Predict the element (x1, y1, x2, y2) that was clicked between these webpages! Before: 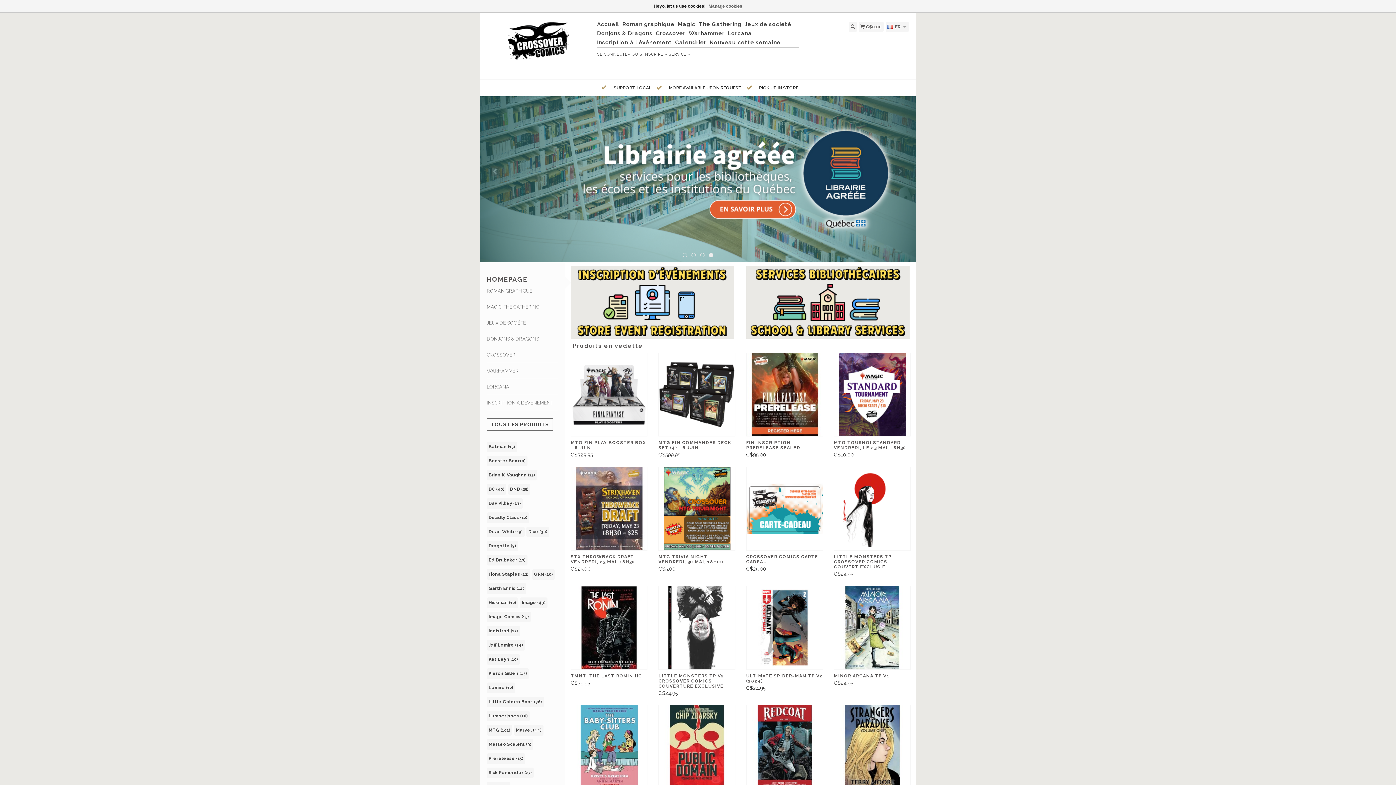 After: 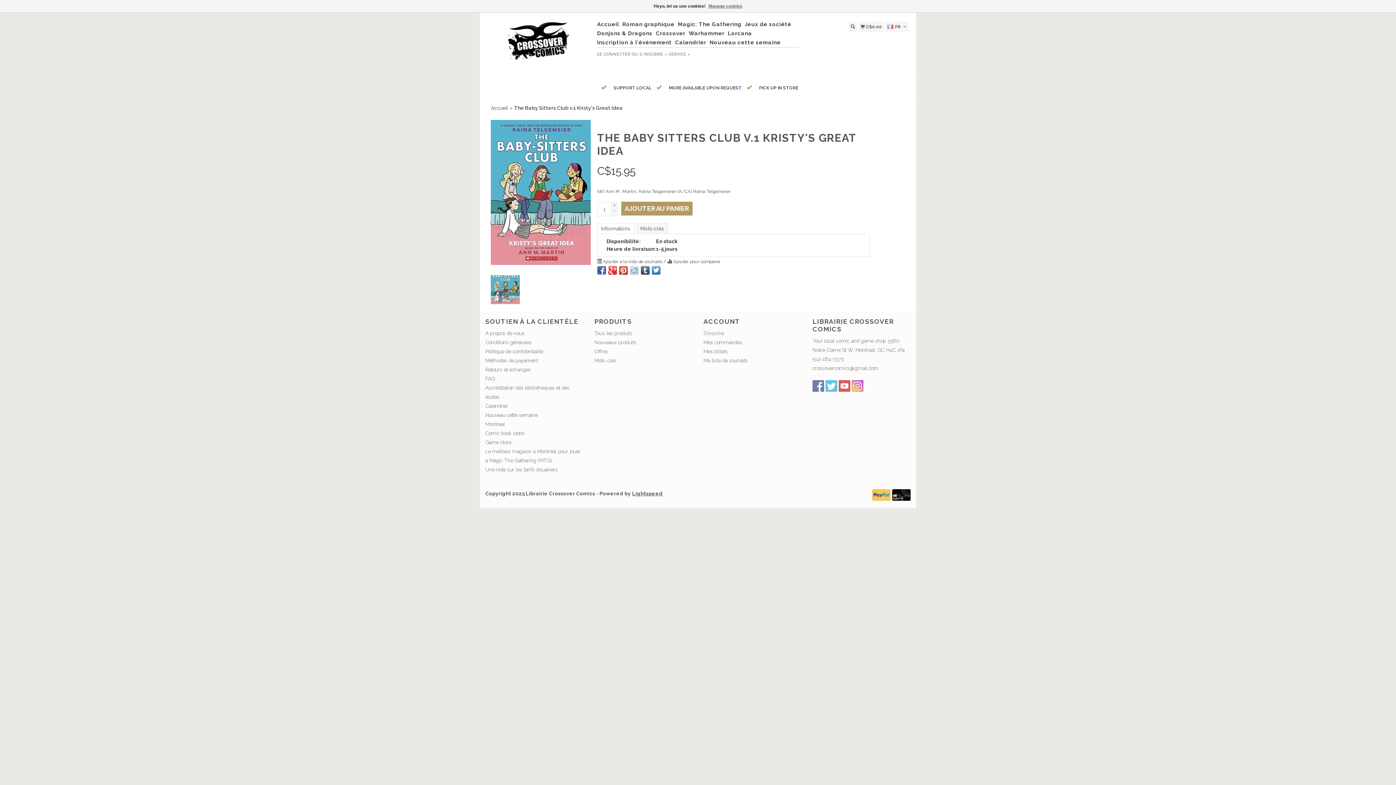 Action: bbox: (571, 705, 647, 789)